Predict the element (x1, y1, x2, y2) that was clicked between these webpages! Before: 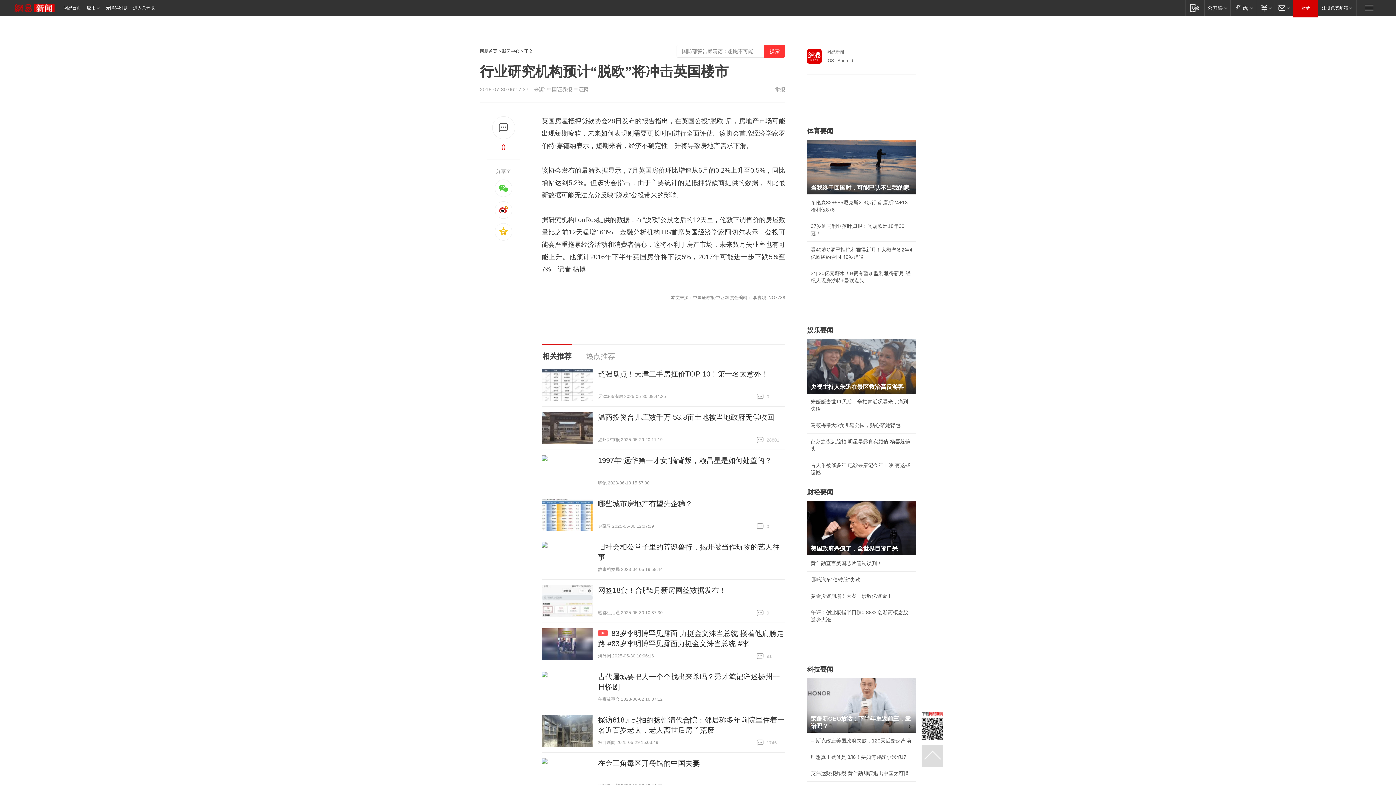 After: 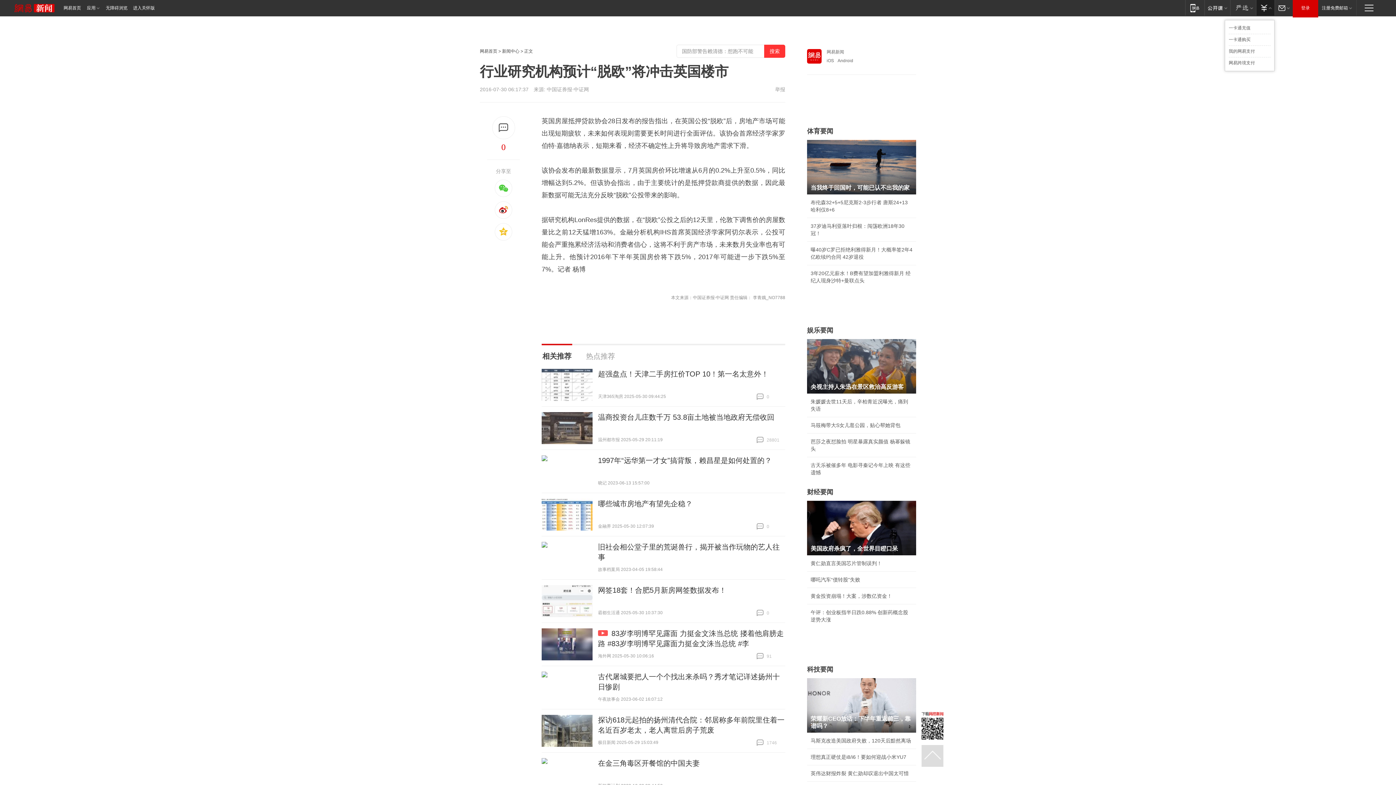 Action: label: 支付 bbox: (1256, 0, 1274, 15)